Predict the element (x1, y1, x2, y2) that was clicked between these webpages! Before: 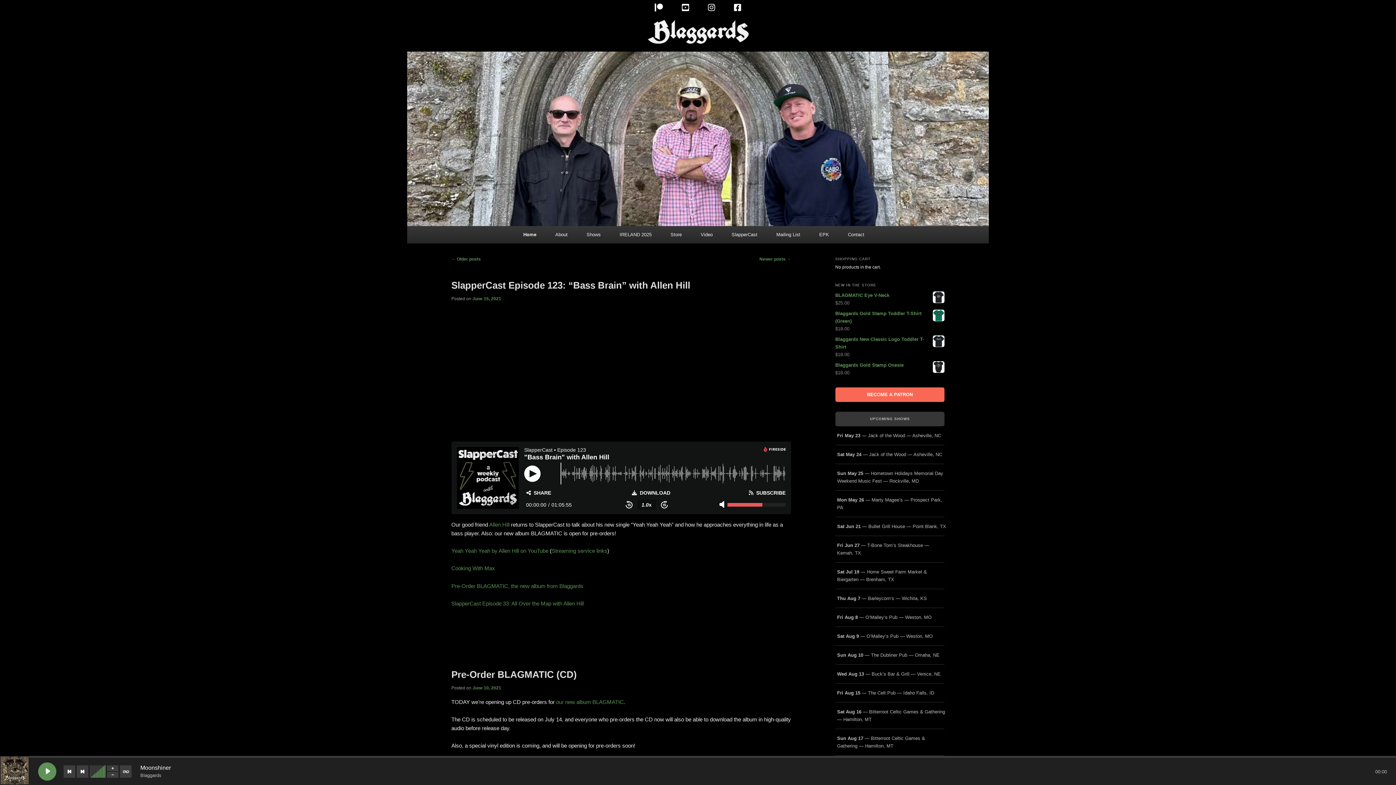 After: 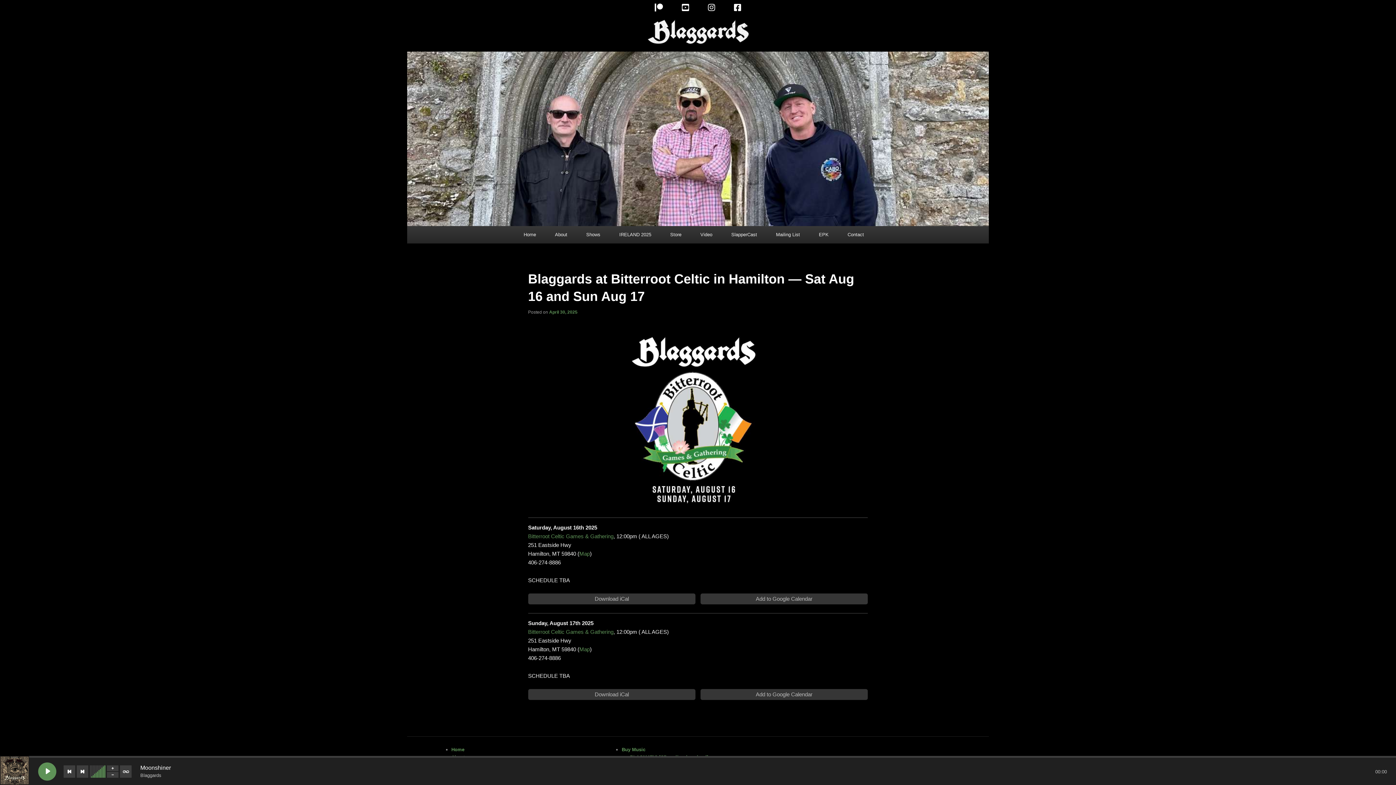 Action: label: Sat Aug 16 — Bitterroot Celtic Games & Gathering — Hamilton, MT bbox: (835, 706, 948, 725)